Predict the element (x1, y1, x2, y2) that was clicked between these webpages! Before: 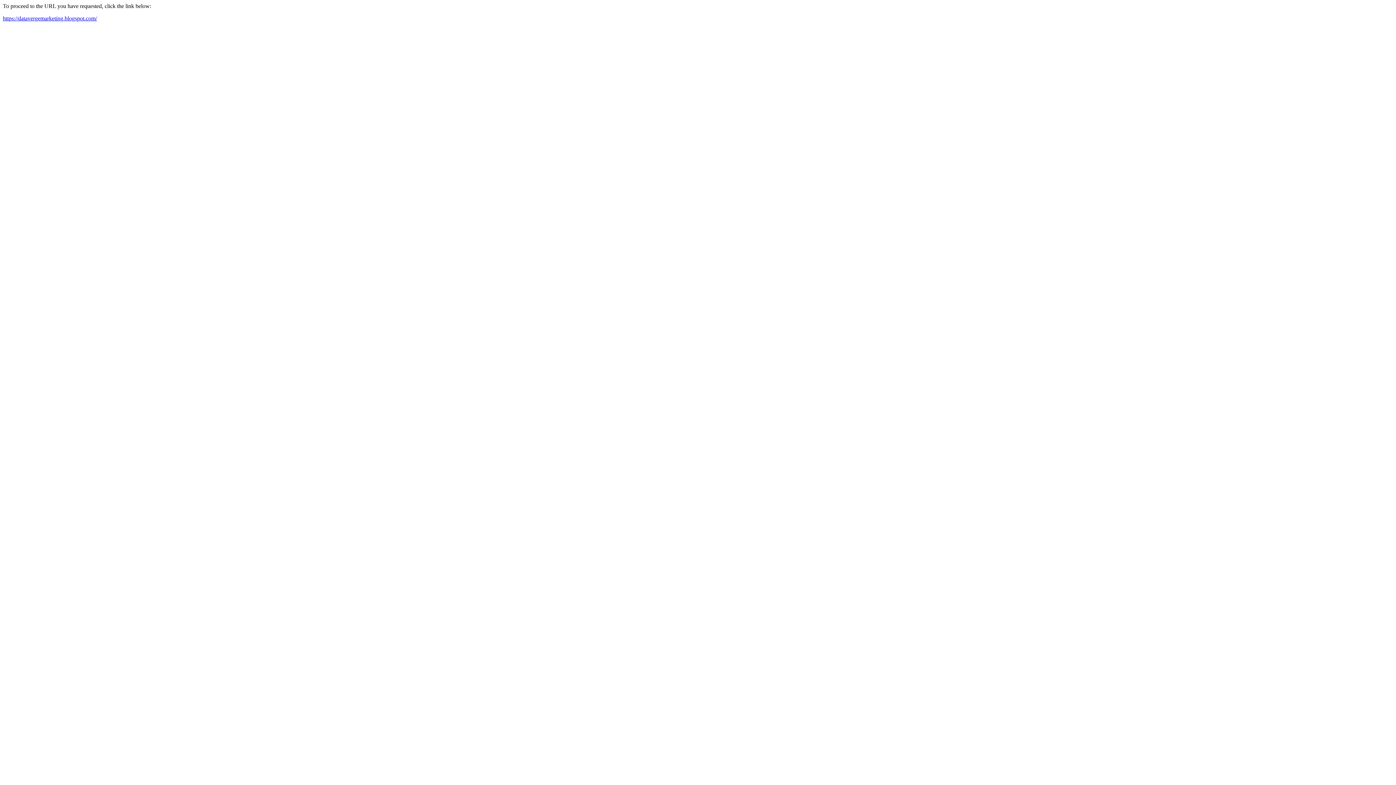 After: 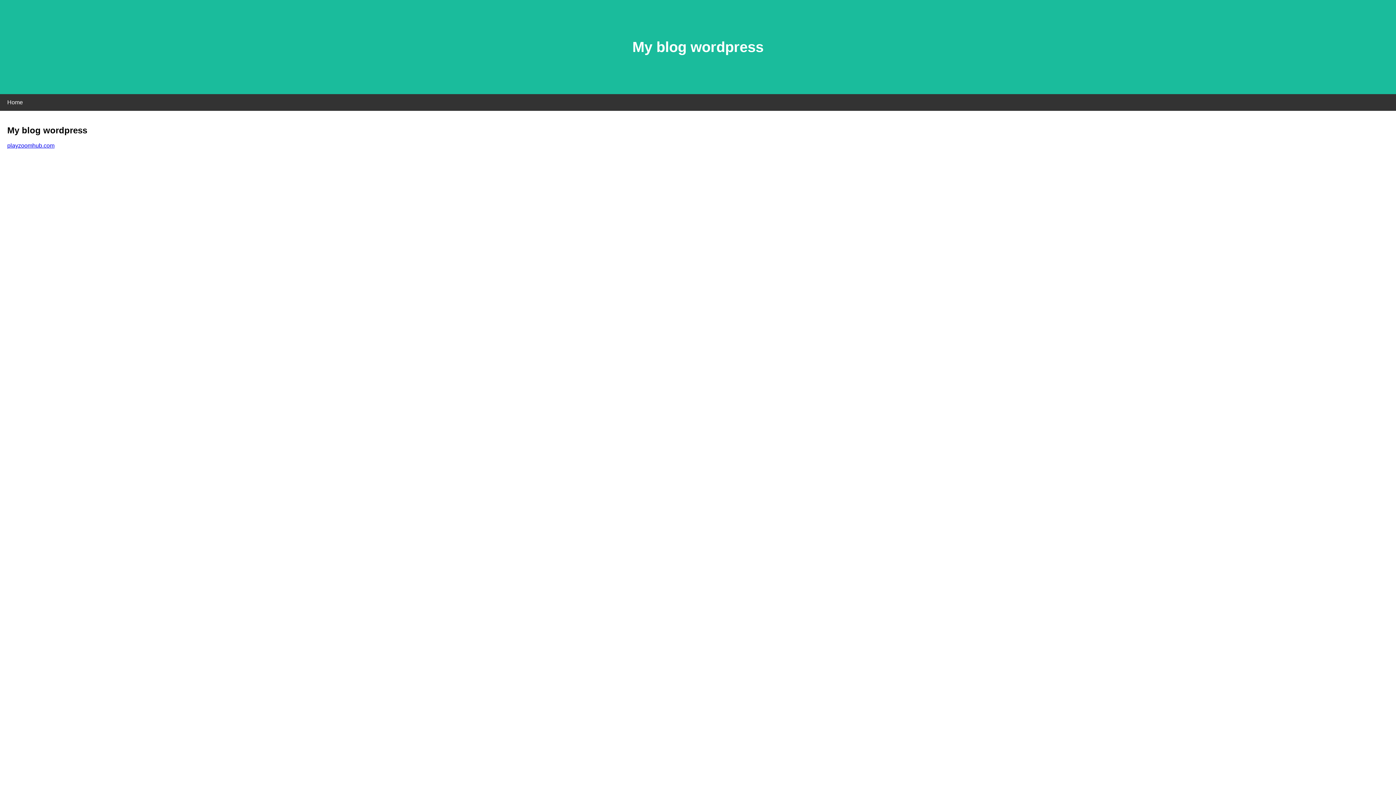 Action: bbox: (2, 15, 97, 21) label: https://datavergemarketing.blogspot.com/